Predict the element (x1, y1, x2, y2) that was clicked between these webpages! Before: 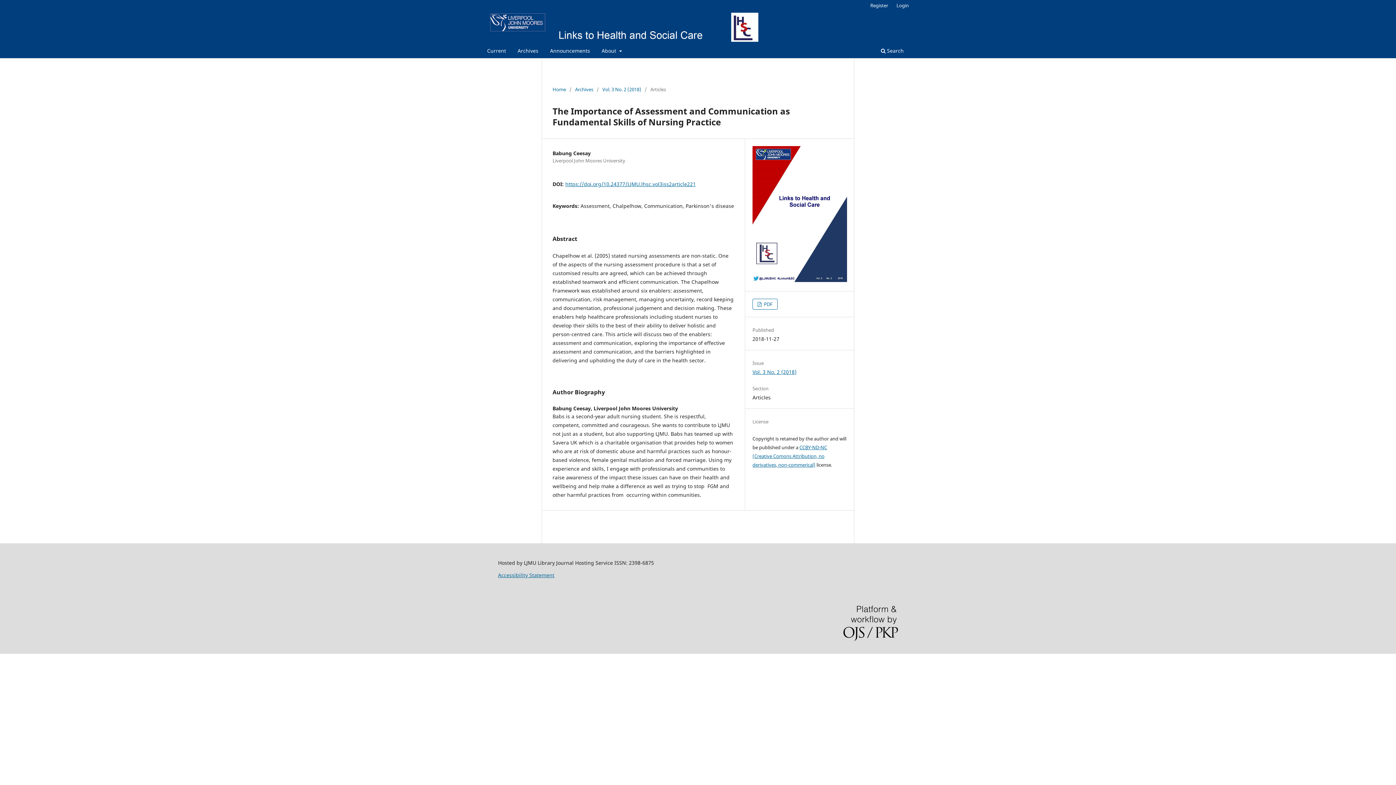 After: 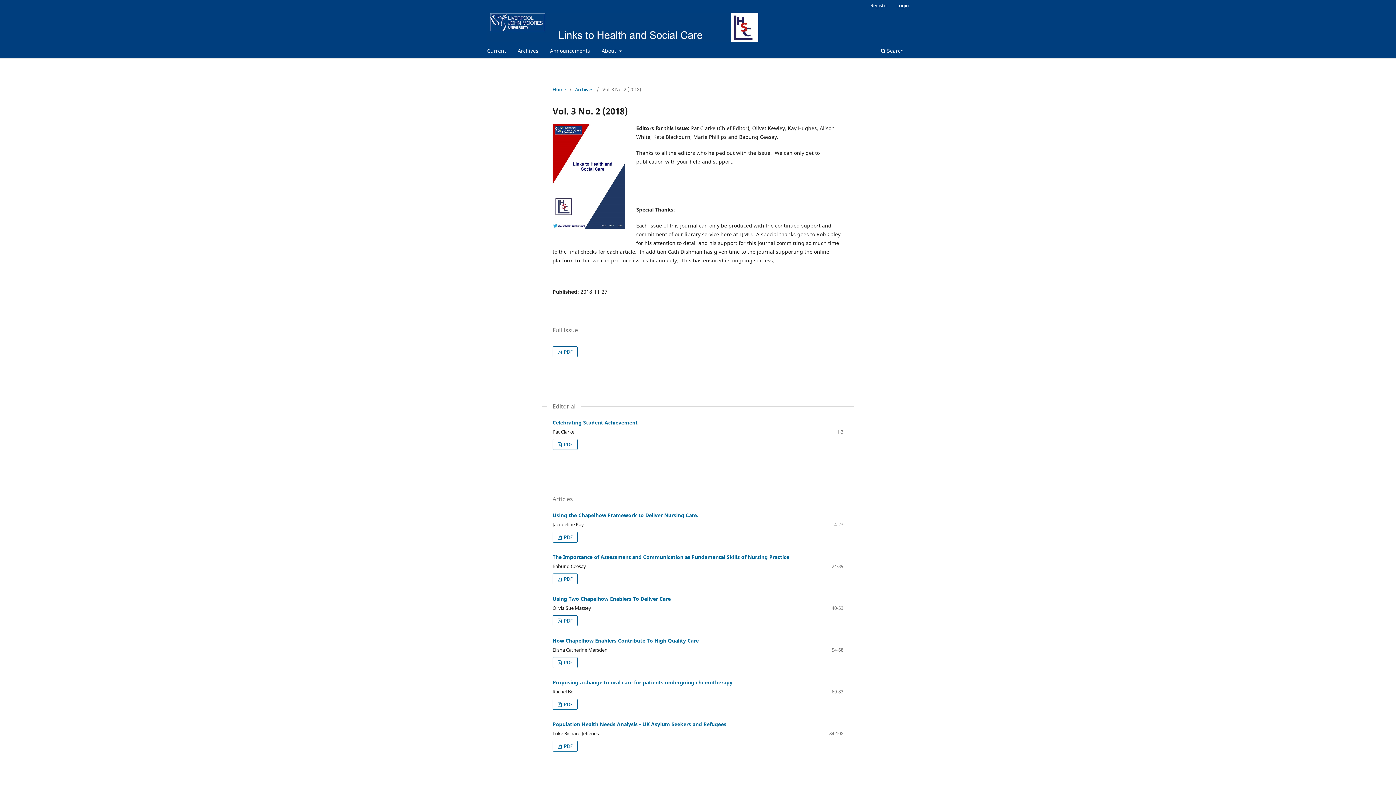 Action: bbox: (752, 276, 847, 283)